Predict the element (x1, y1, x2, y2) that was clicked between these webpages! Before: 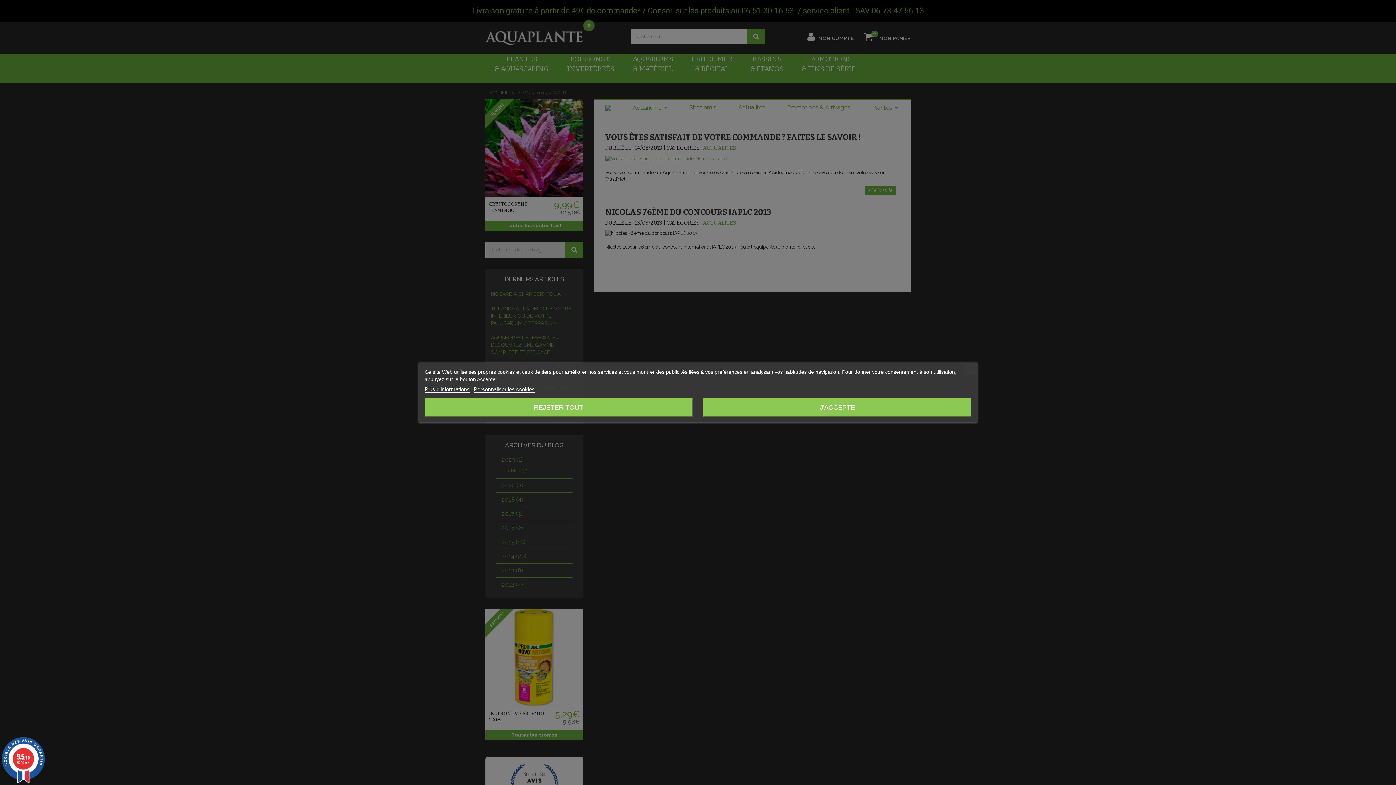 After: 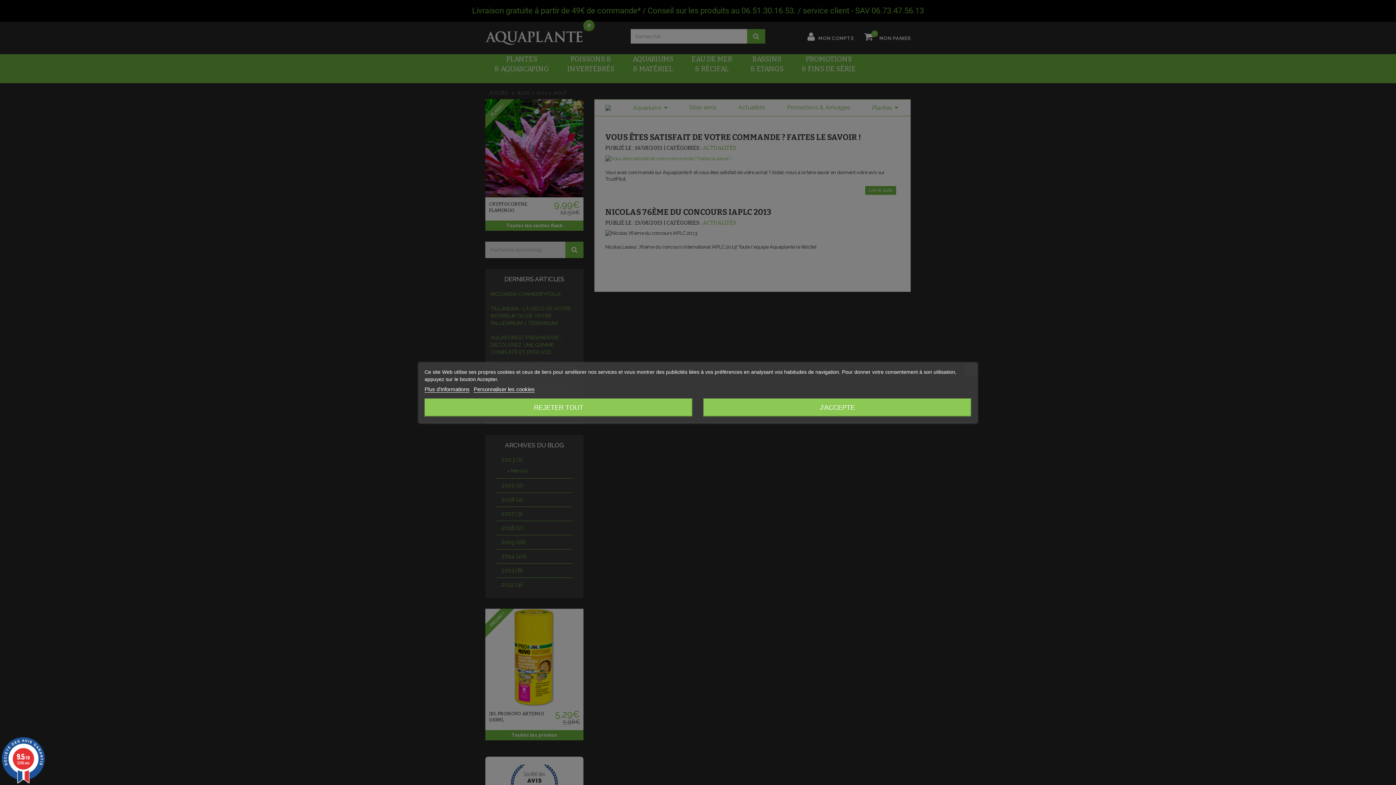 Action: label: 9.5/10
5206 avis bbox: (0, 737, 46, 783)